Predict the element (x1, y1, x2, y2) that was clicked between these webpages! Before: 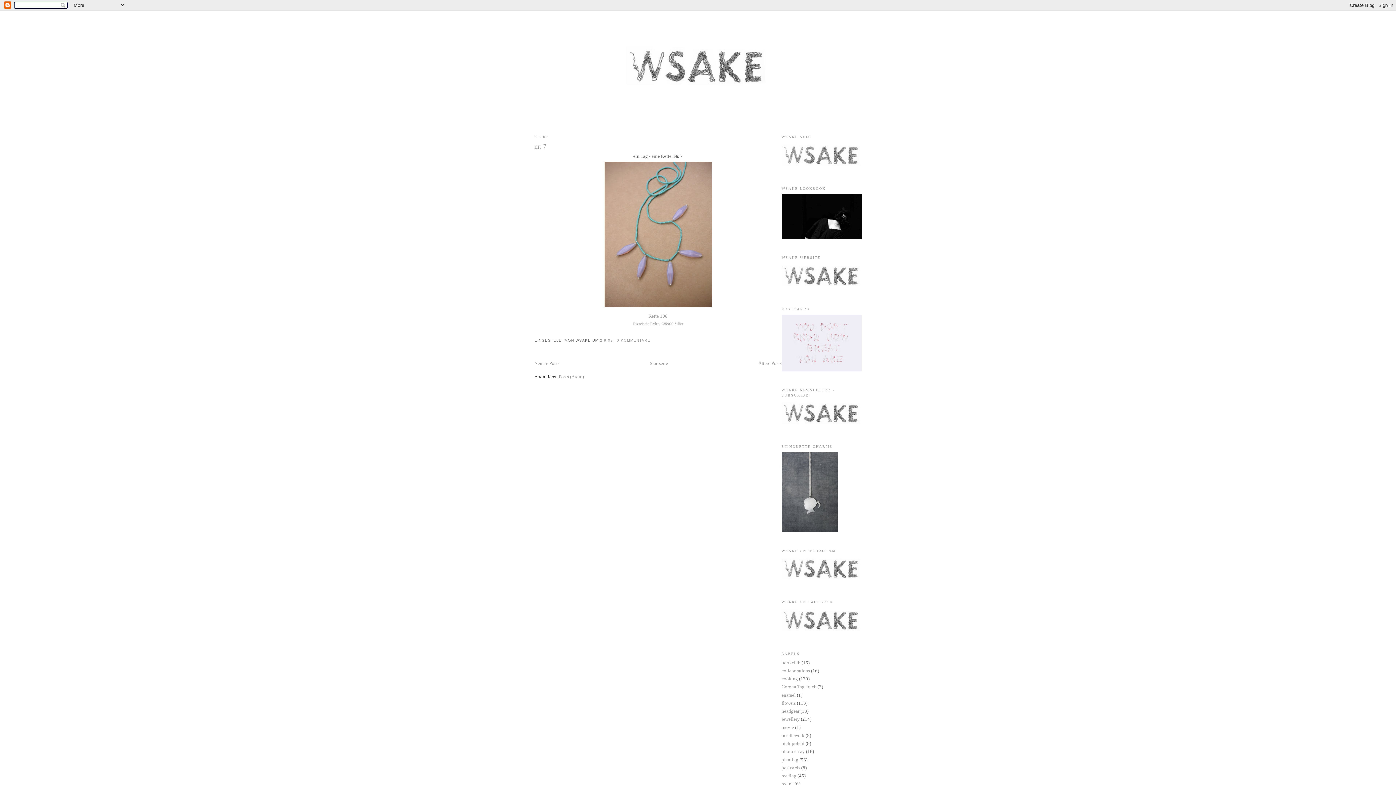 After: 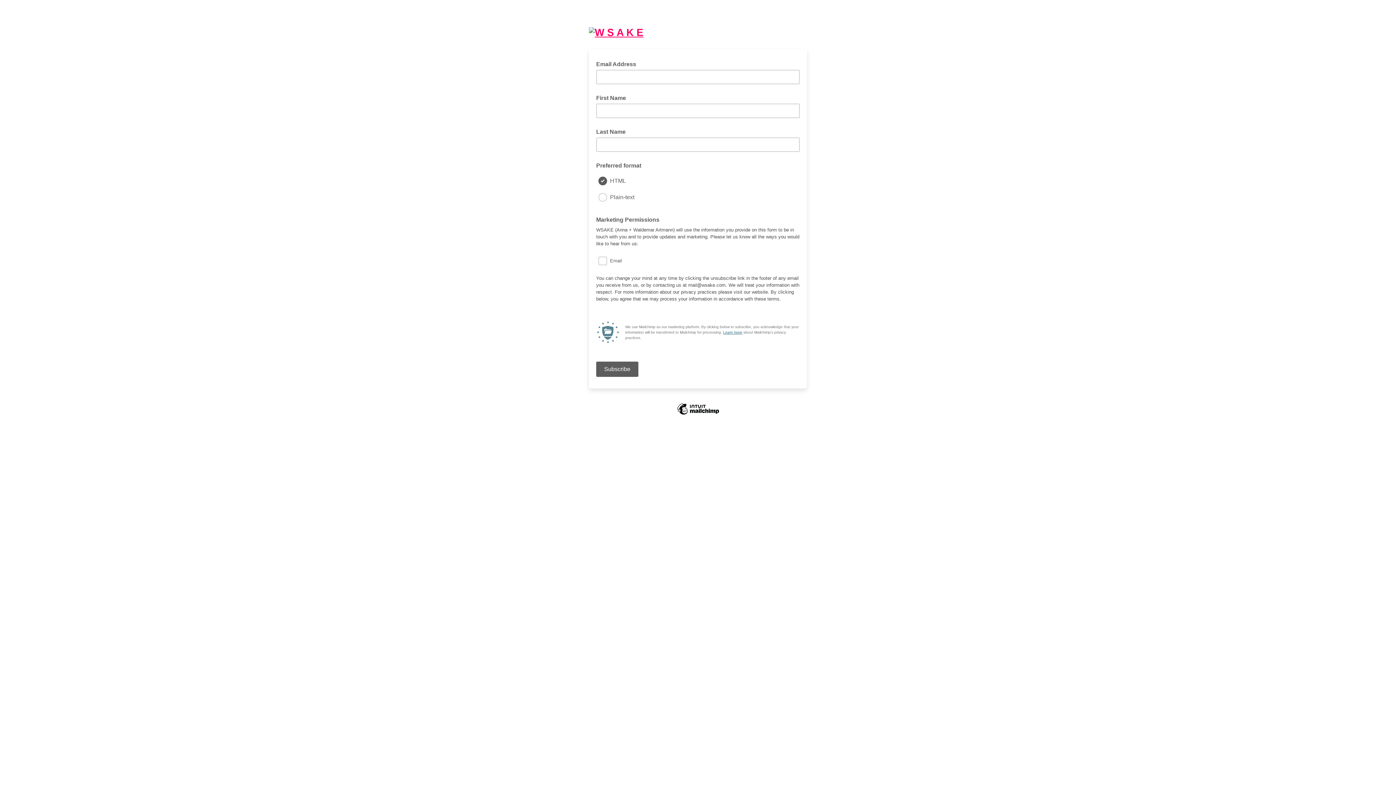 Action: bbox: (781, 423, 861, 429)